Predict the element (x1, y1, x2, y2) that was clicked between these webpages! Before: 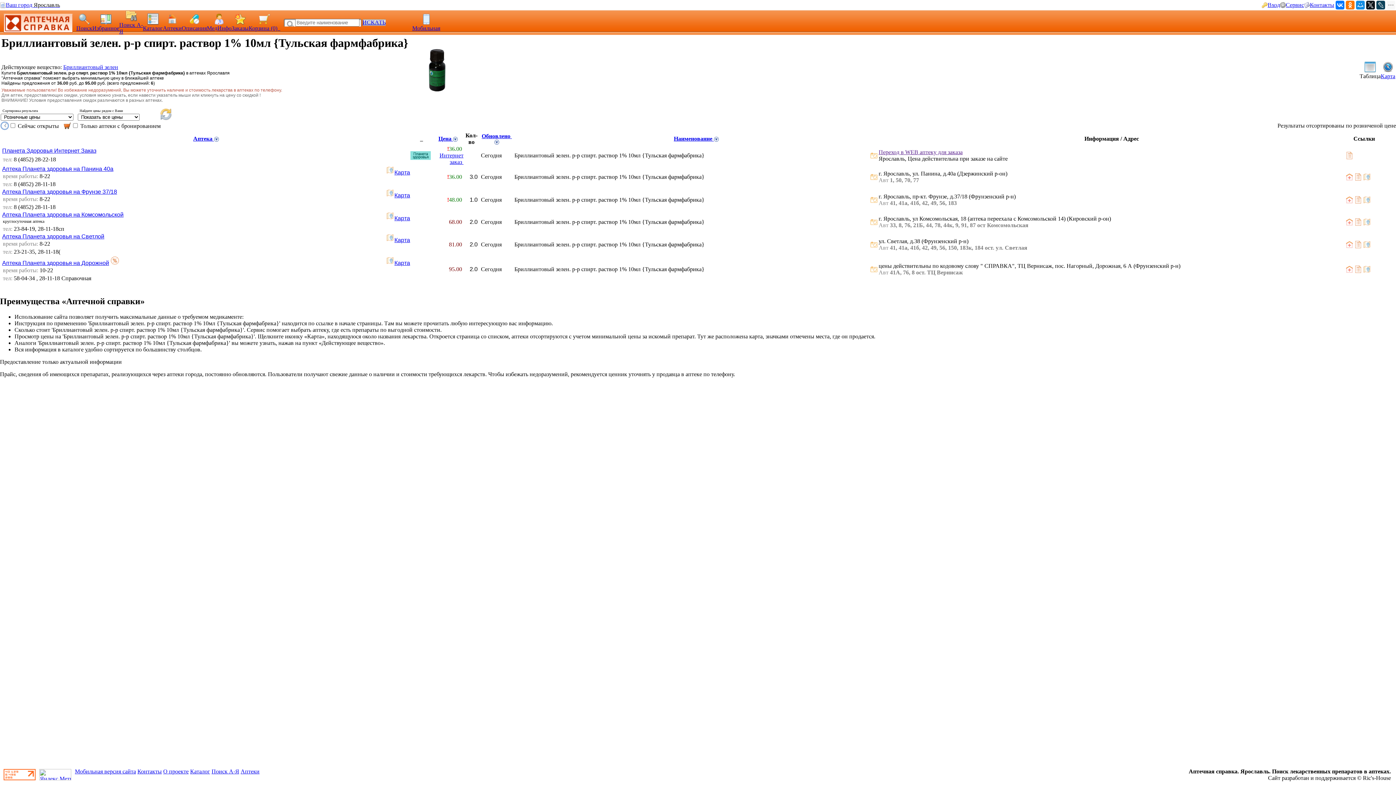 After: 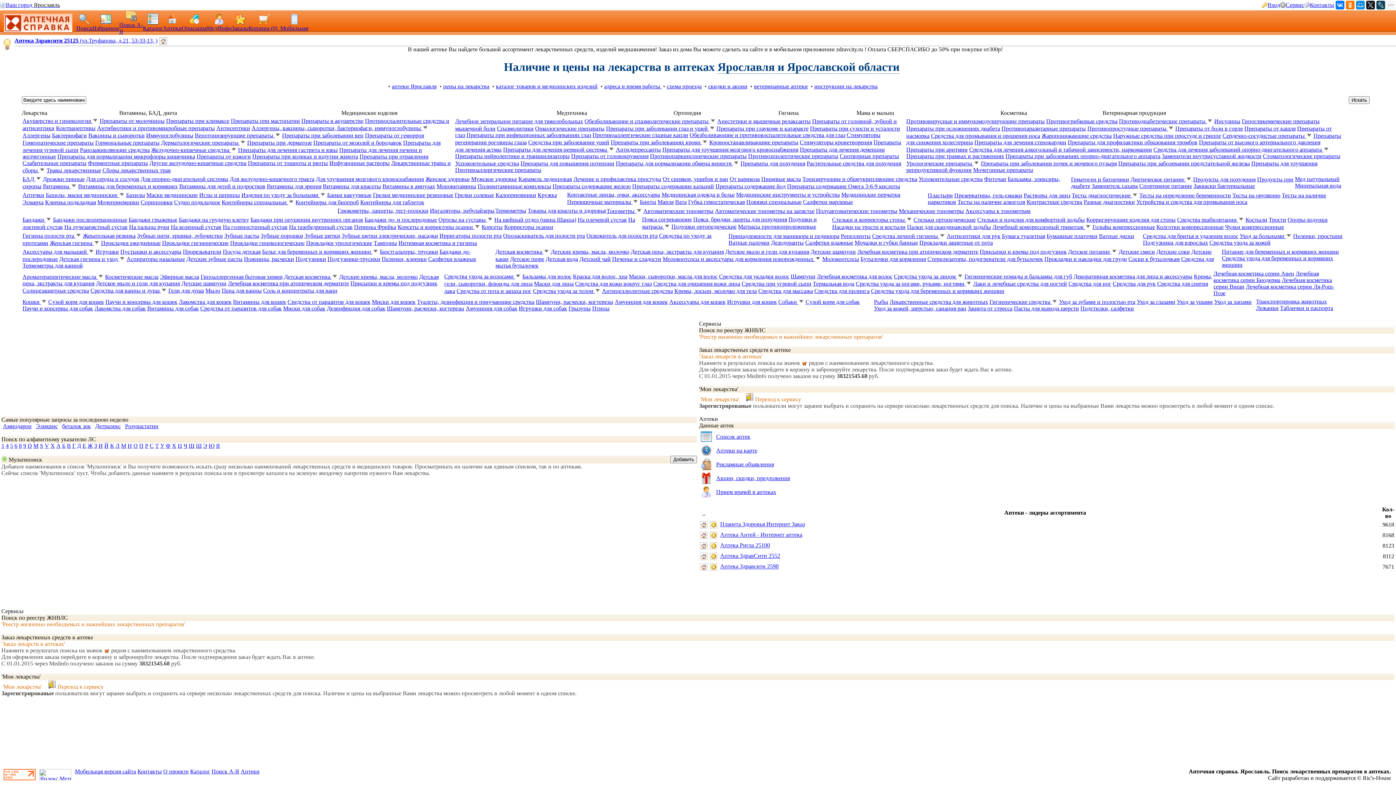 Action: bbox: (76, 25, 92, 31) label: Поиск